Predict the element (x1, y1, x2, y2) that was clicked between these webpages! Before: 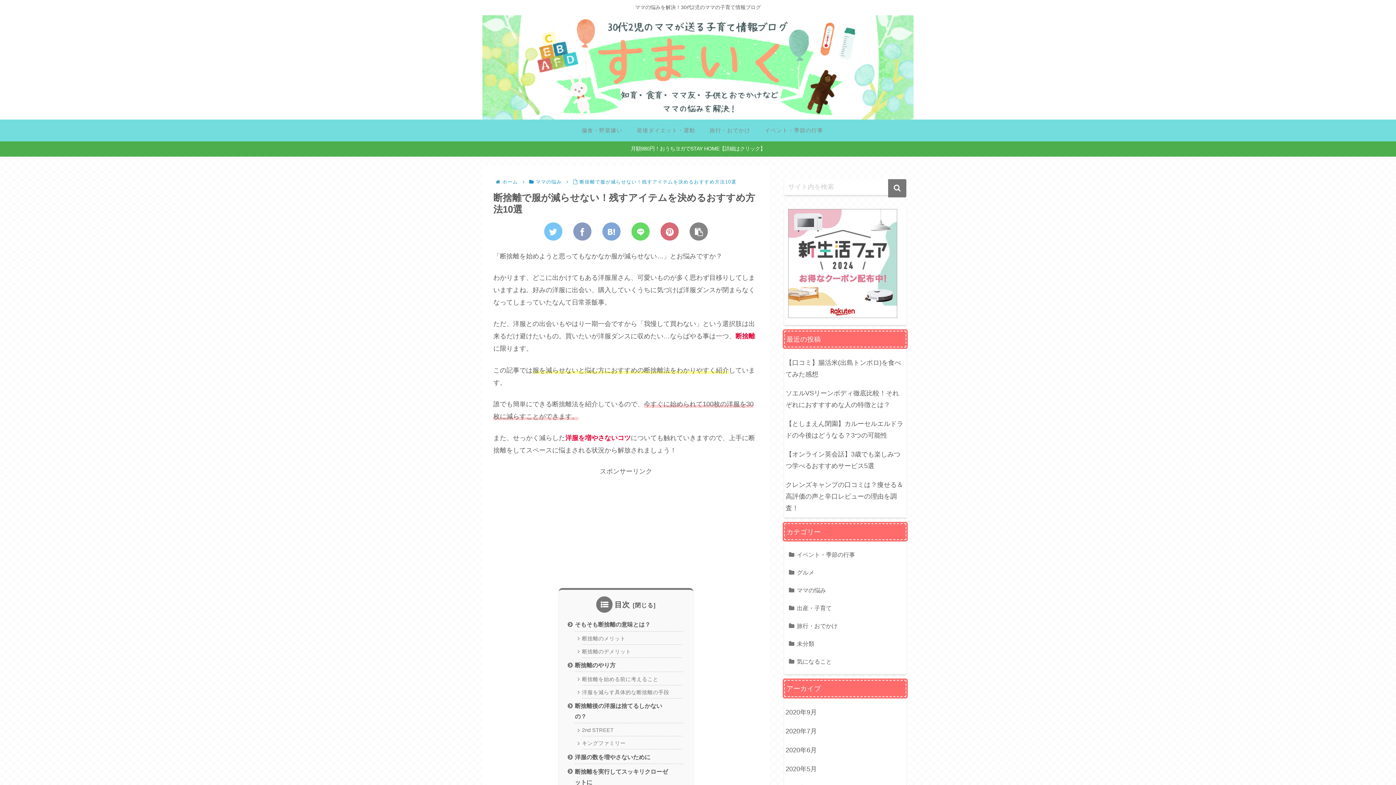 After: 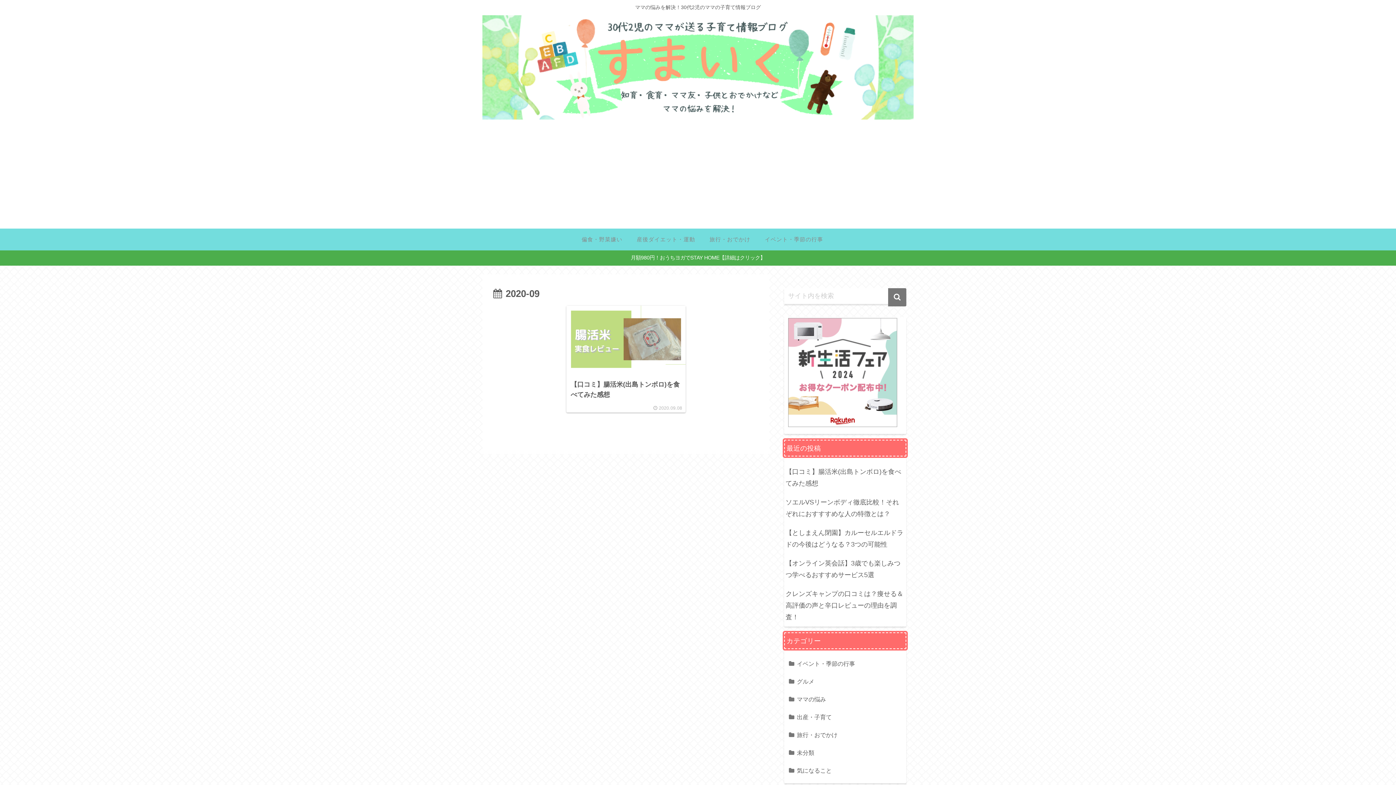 Action: bbox: (784, 703, 906, 722) label: 2020年9月